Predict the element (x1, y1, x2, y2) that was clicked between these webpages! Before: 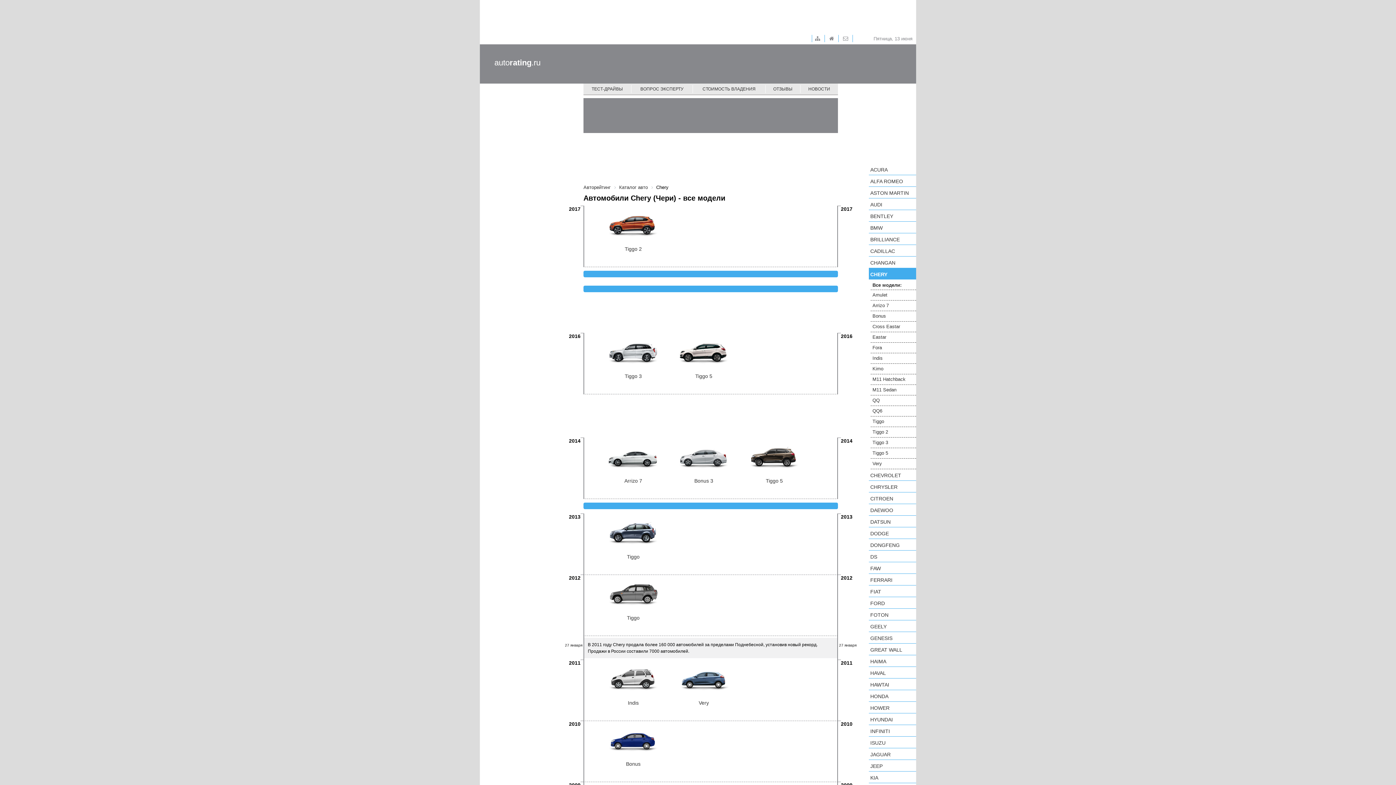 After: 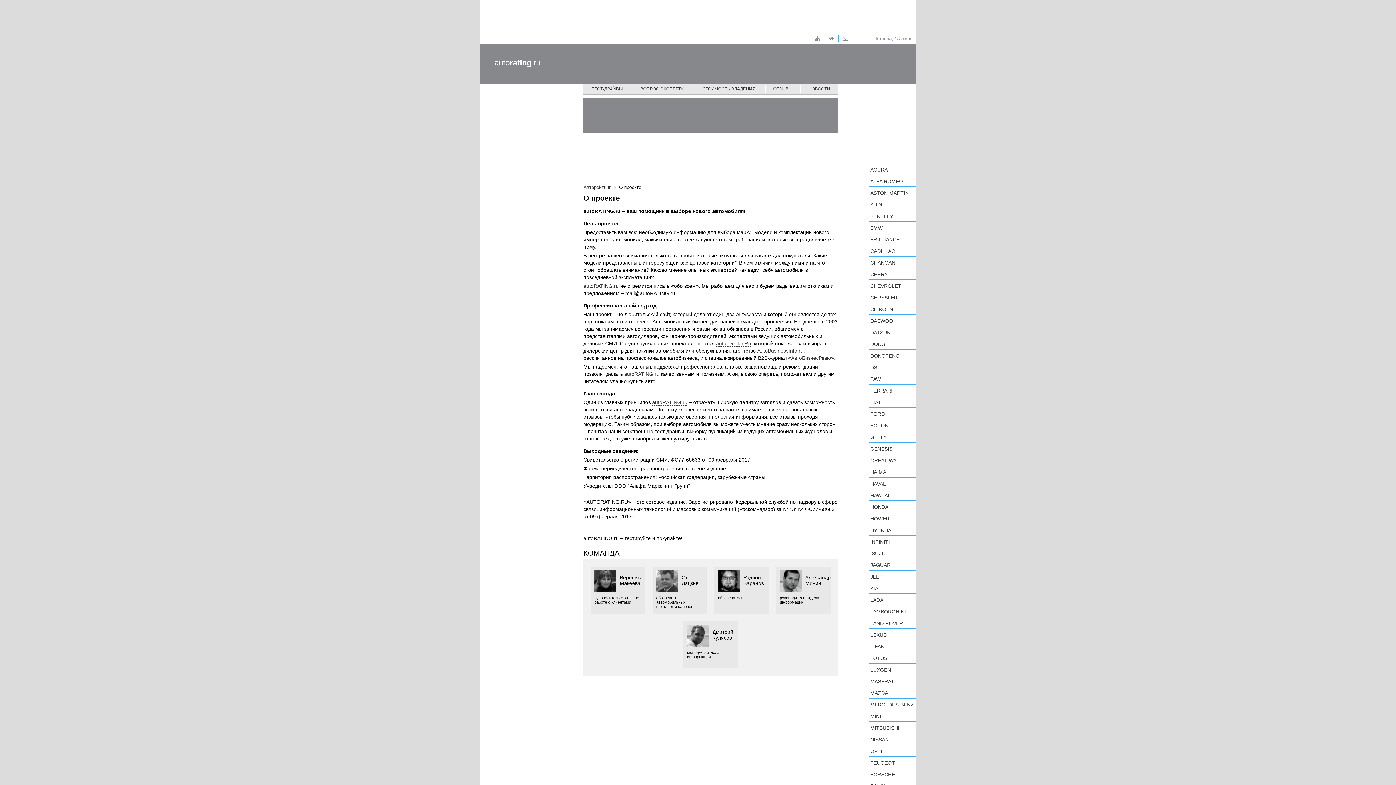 Action: label:   bbox: (843, 36, 849, 41)